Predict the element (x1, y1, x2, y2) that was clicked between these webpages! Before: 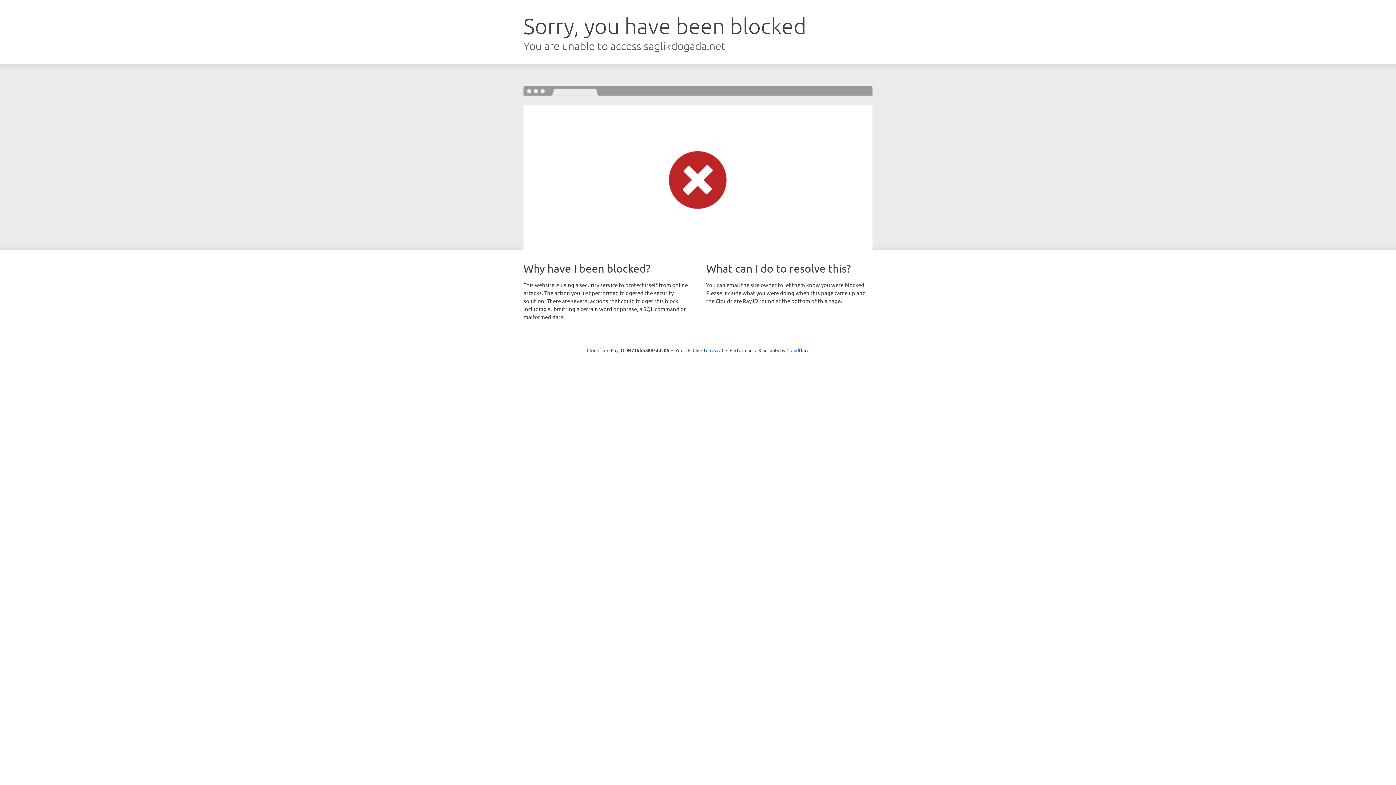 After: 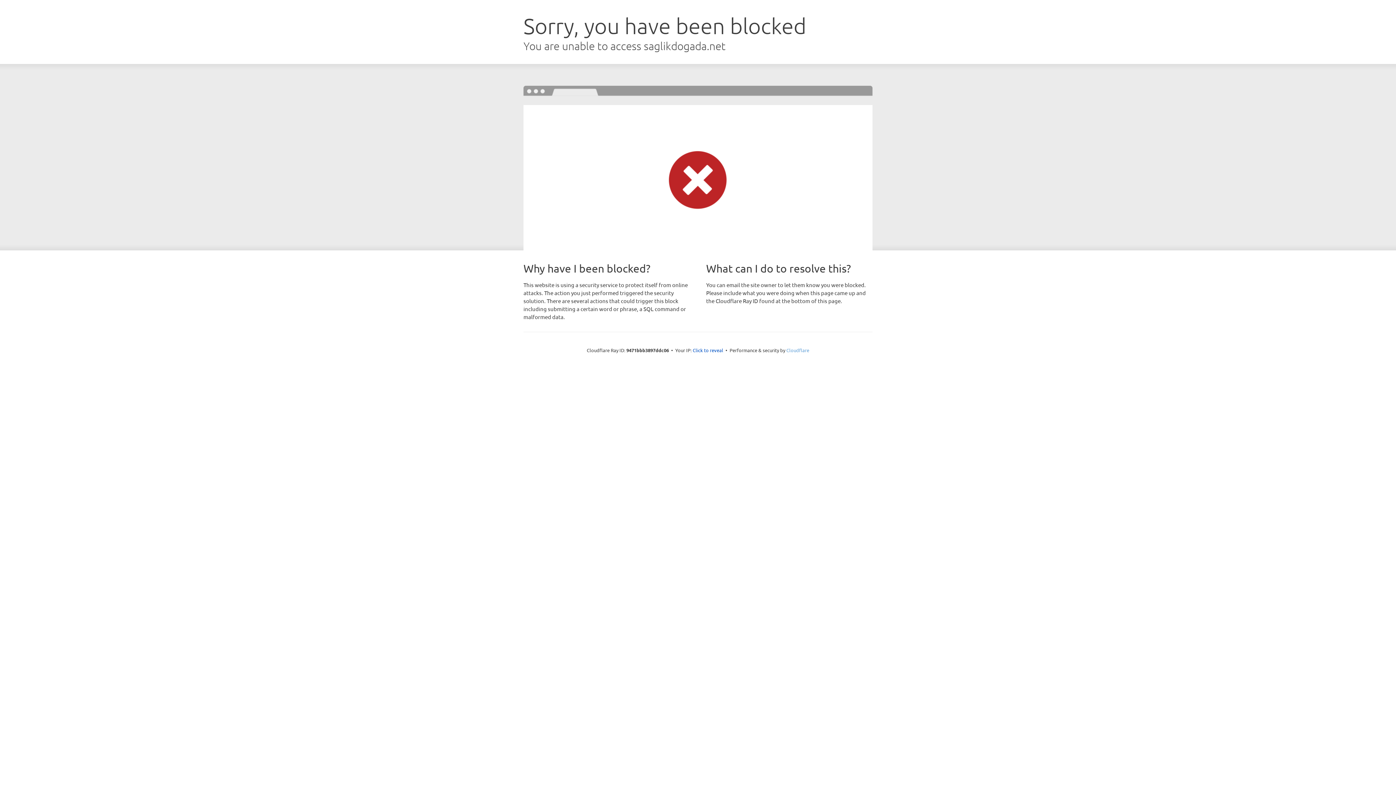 Action: bbox: (786, 347, 809, 353) label: Cloudflare